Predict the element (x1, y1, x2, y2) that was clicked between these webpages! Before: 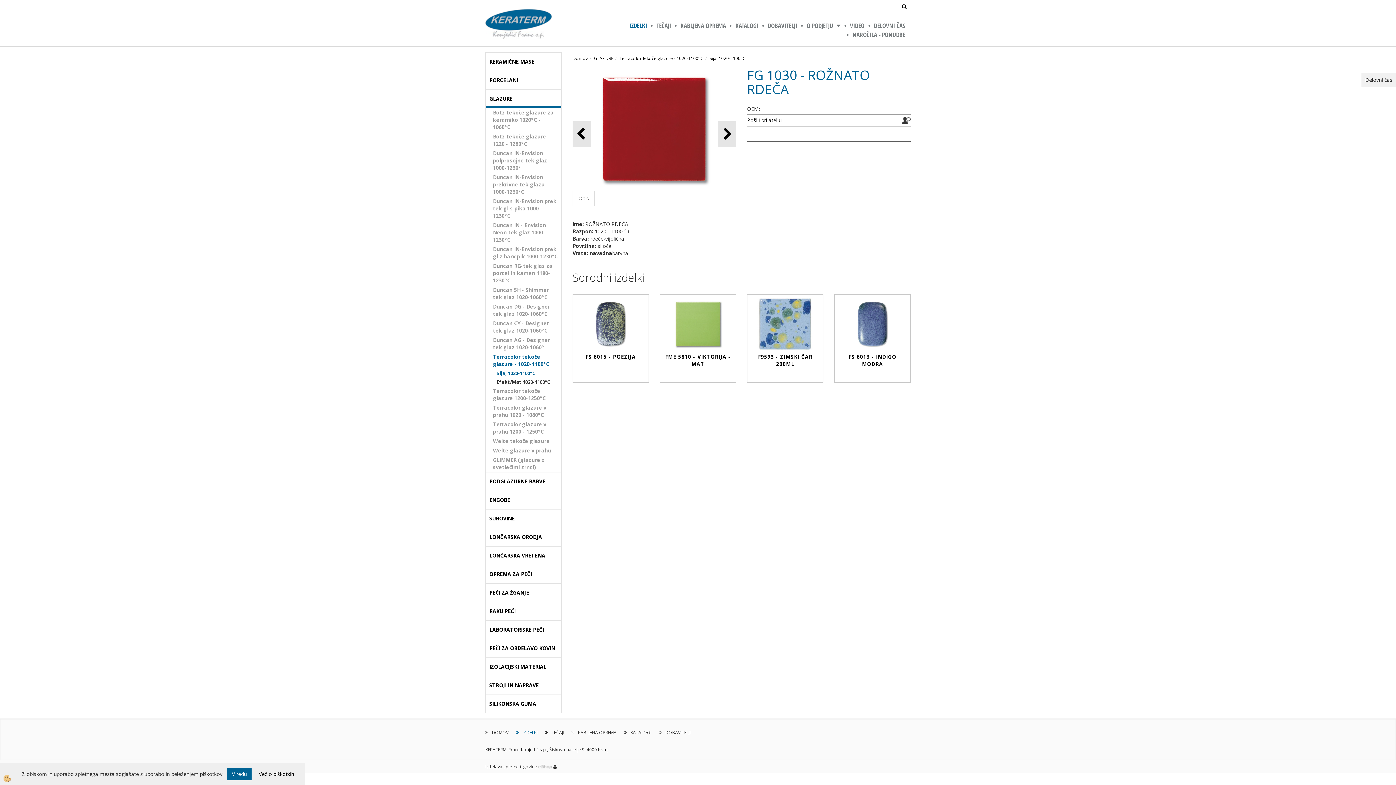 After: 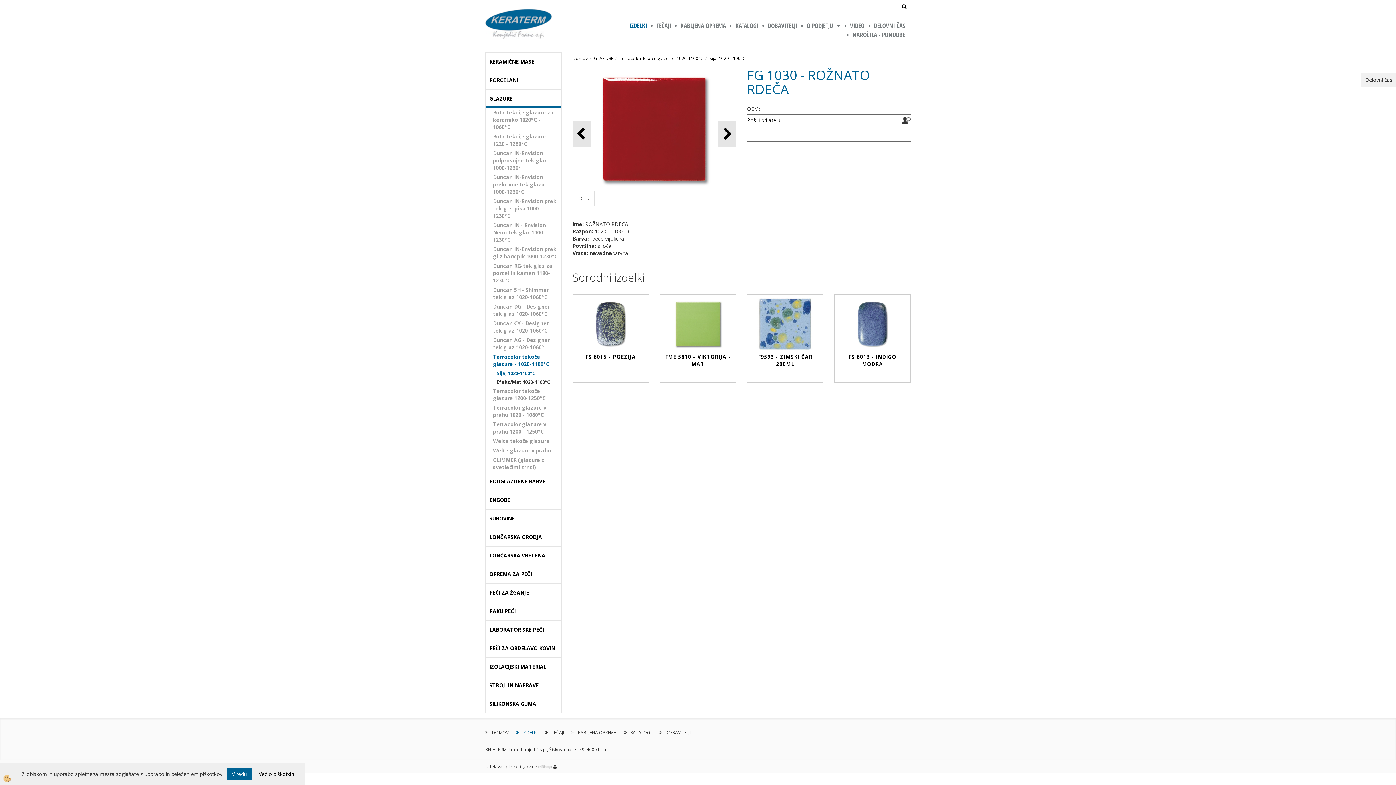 Action: label: Opis bbox: (572, 190, 594, 206)